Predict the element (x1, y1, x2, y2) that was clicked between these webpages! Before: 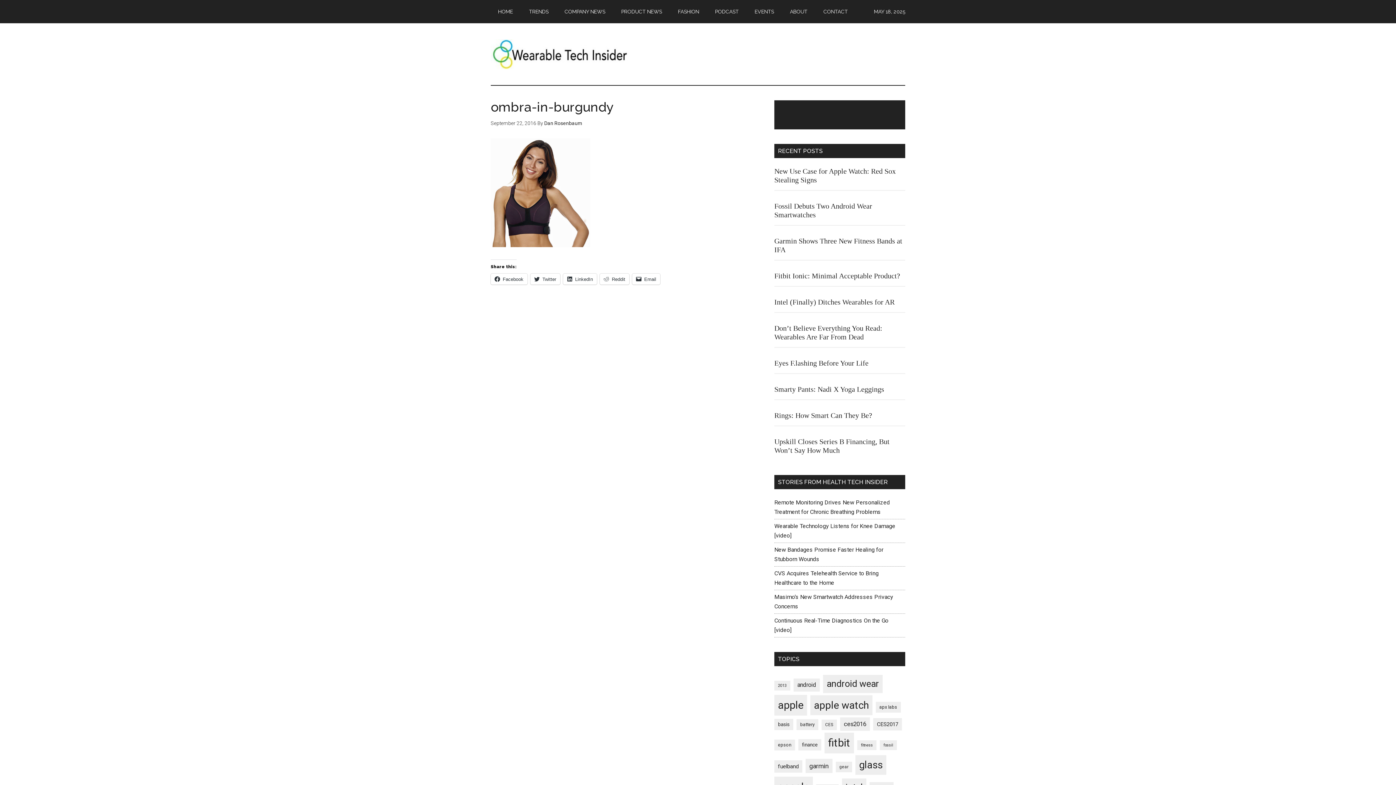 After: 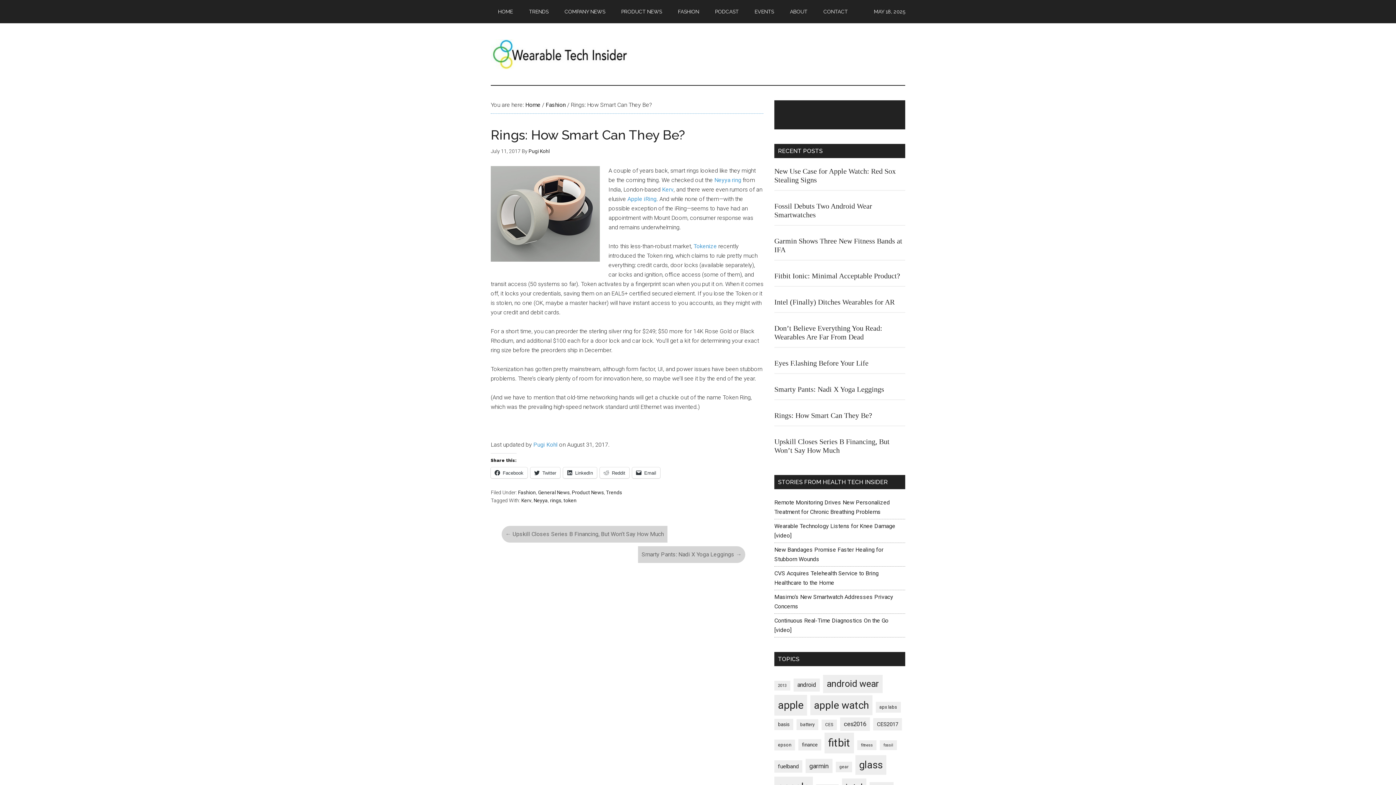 Action: bbox: (774, 411, 872, 419) label: Rings: How Smart Can They Be?